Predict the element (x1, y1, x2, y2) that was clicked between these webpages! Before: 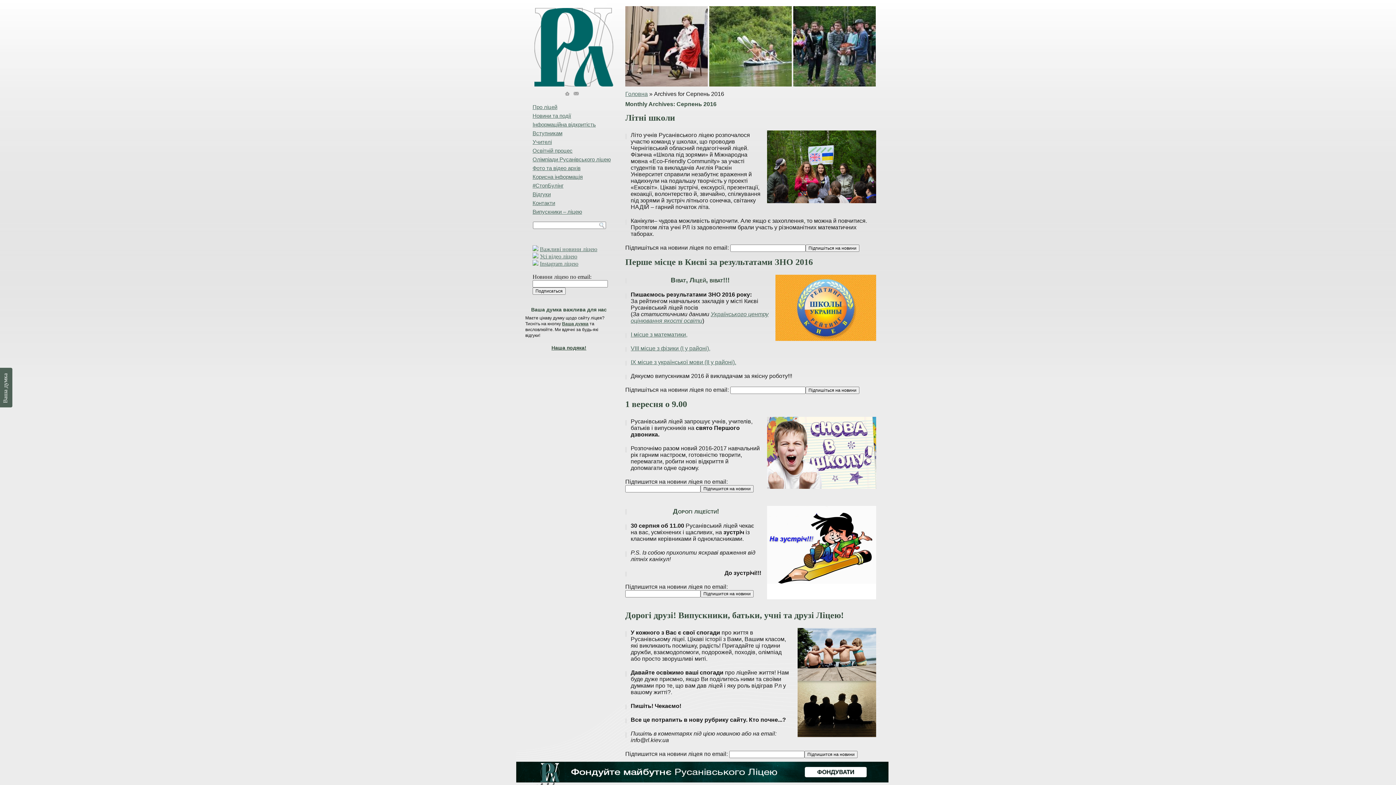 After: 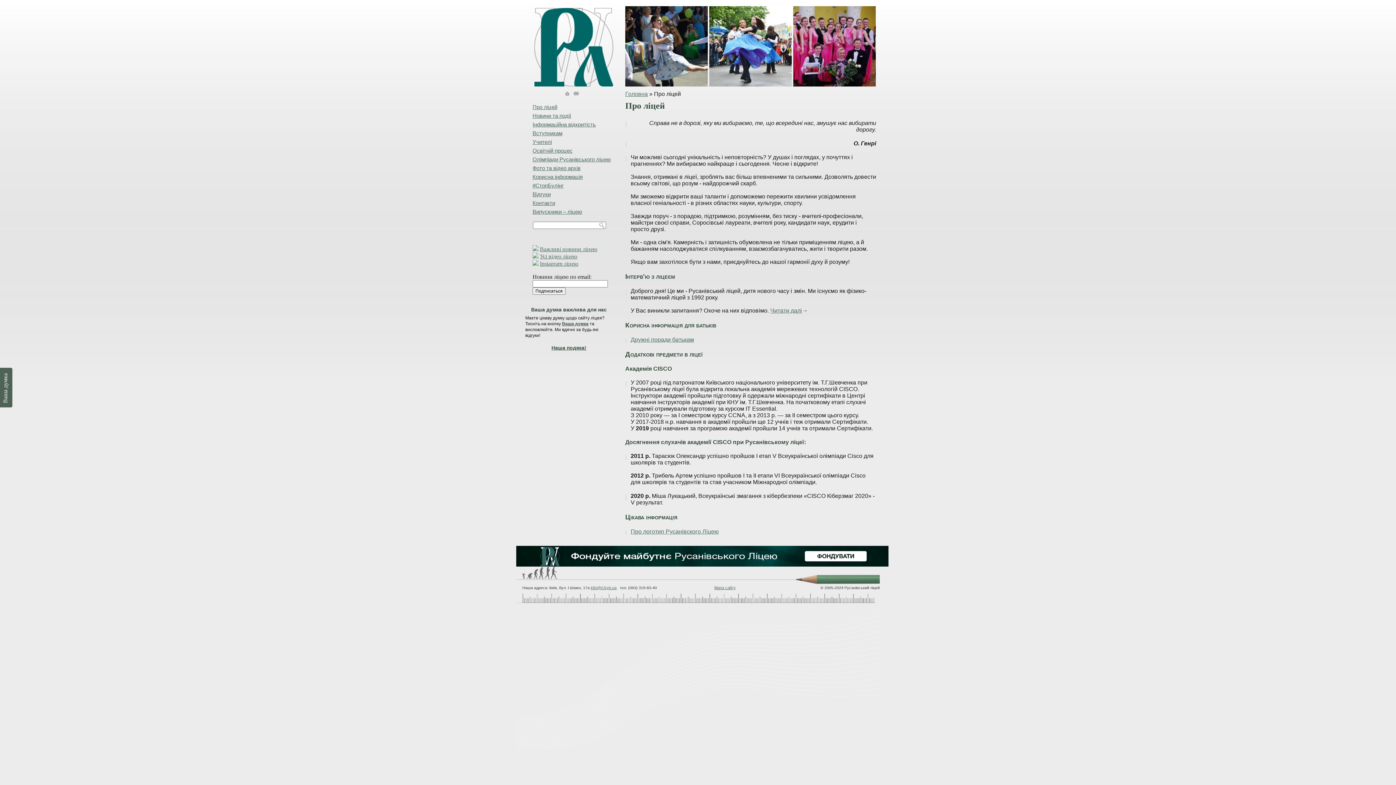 Action: label: Про ліцей bbox: (532, 102, 618, 111)